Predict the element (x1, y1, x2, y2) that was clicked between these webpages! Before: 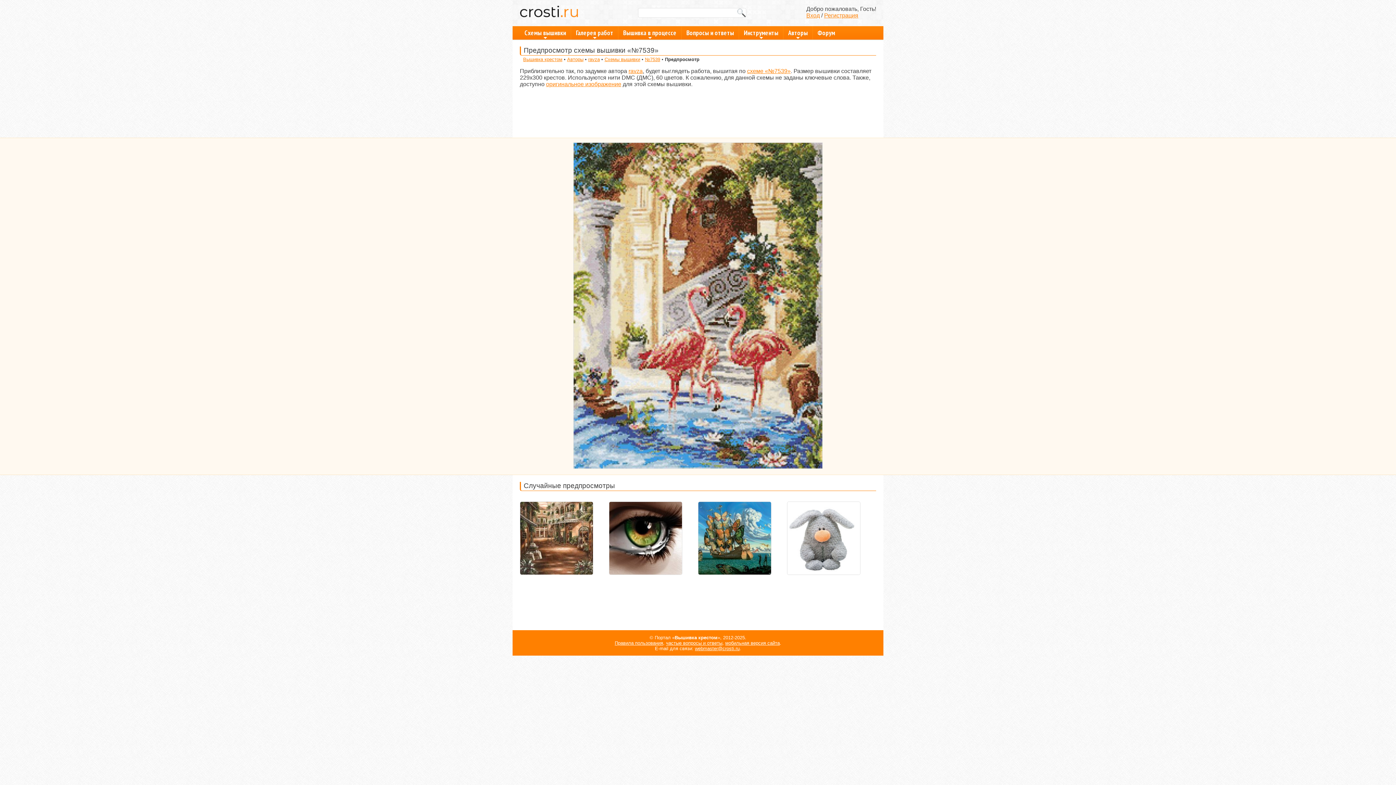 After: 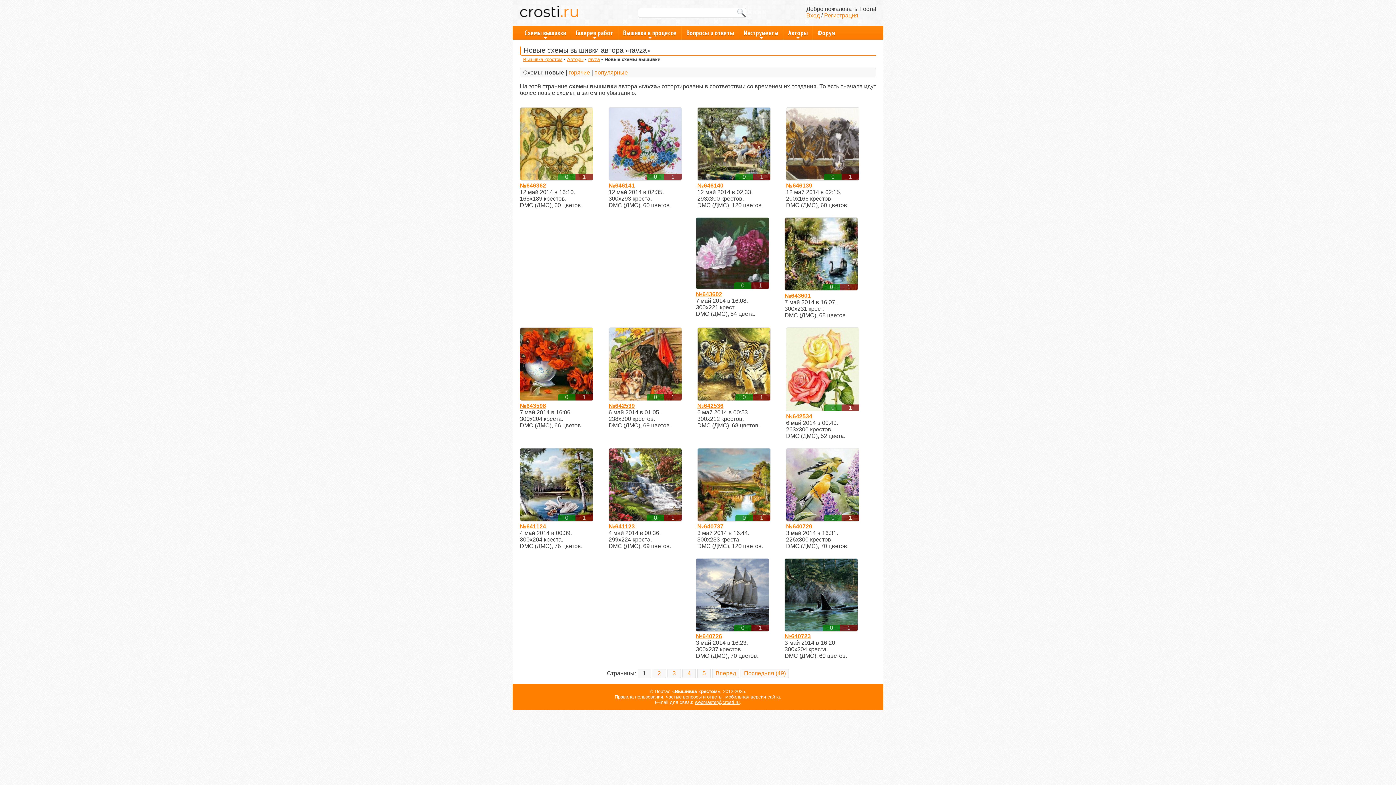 Action: bbox: (604, 56, 640, 62) label: Схемы вышивки